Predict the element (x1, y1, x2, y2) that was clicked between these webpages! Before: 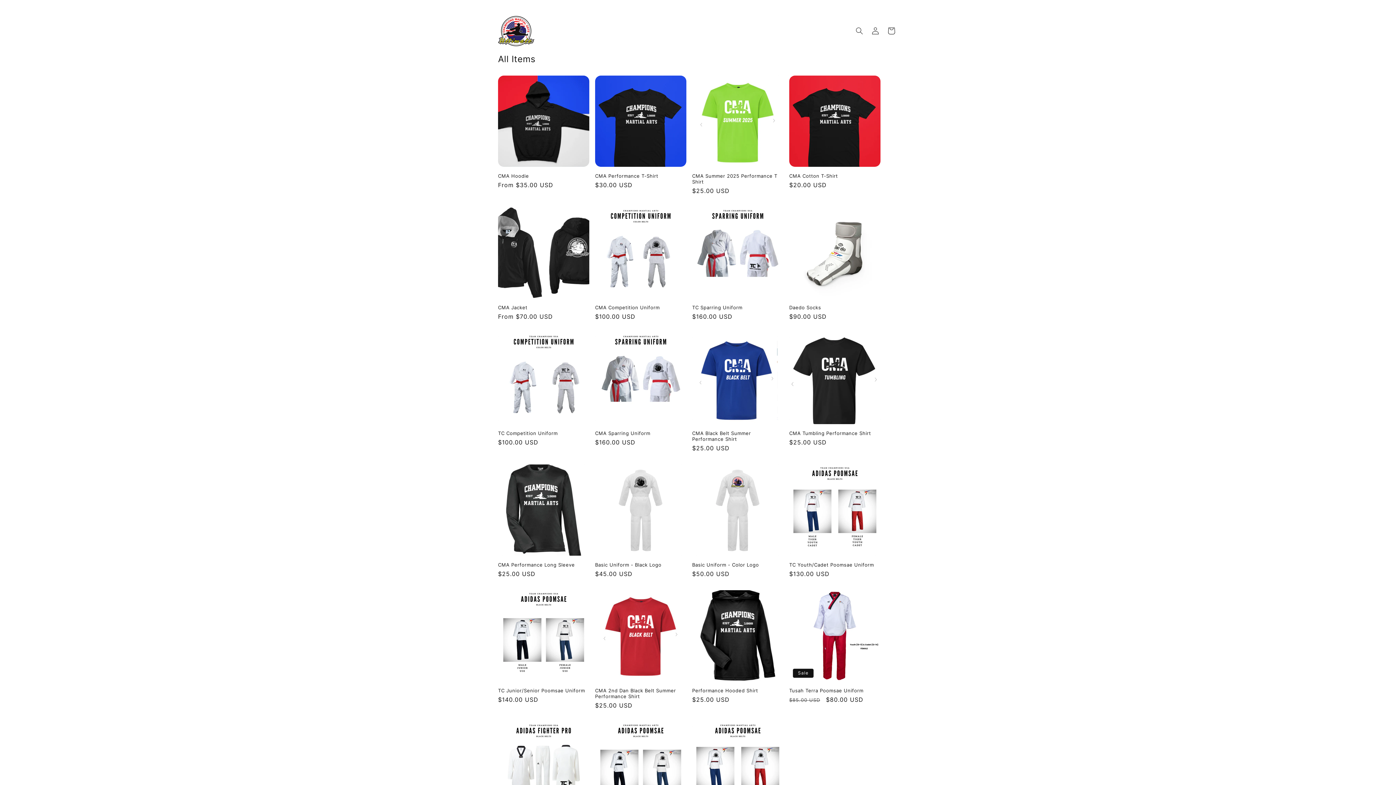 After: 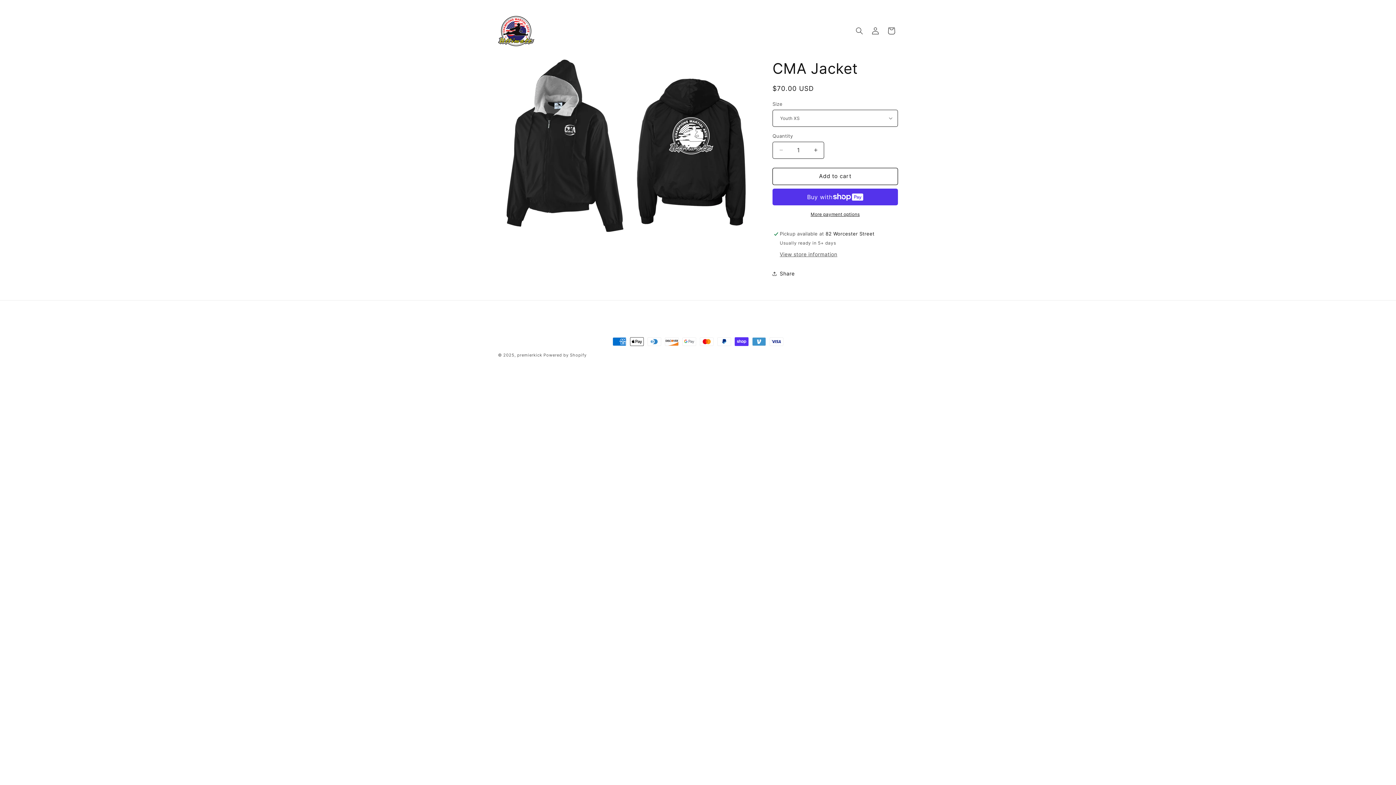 Action: label: CMA Jacket bbox: (498, 304, 589, 310)